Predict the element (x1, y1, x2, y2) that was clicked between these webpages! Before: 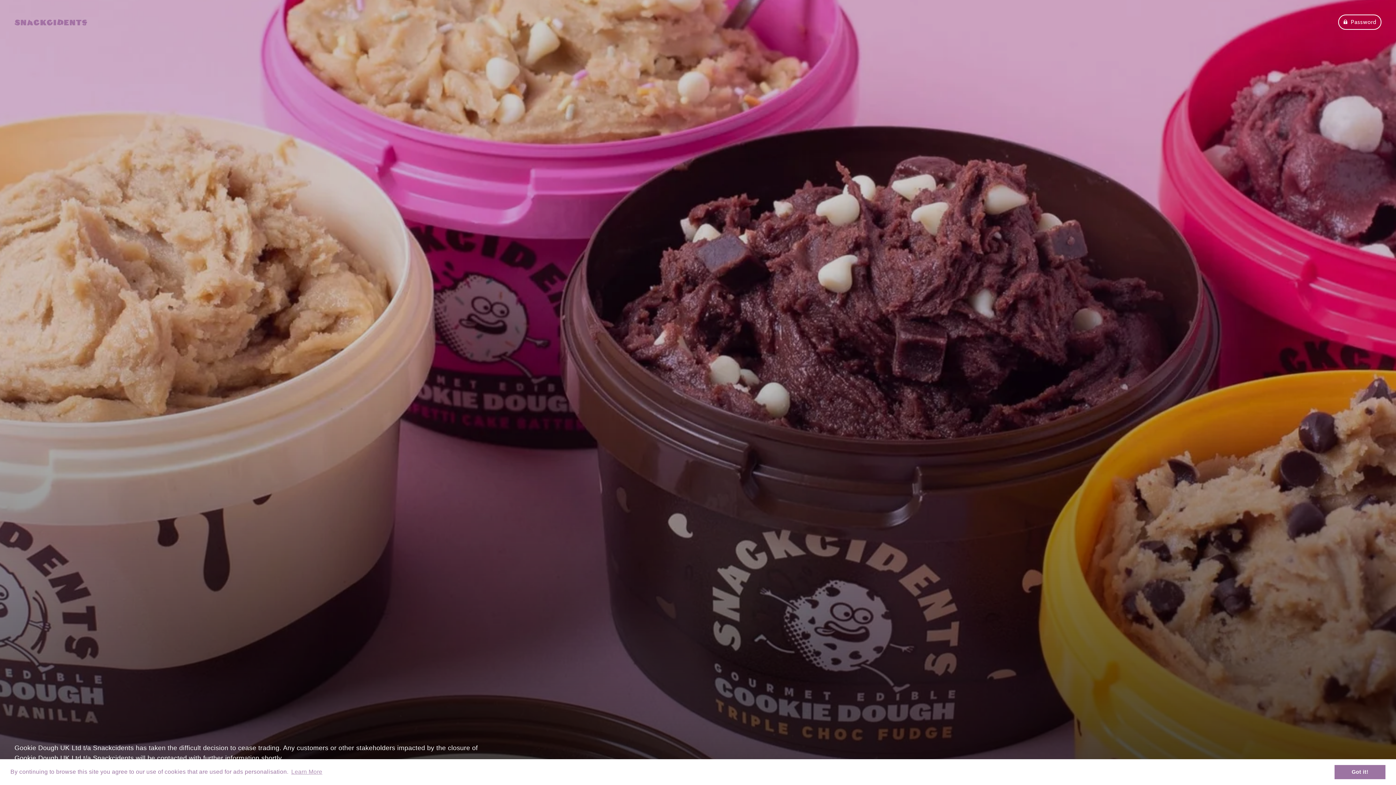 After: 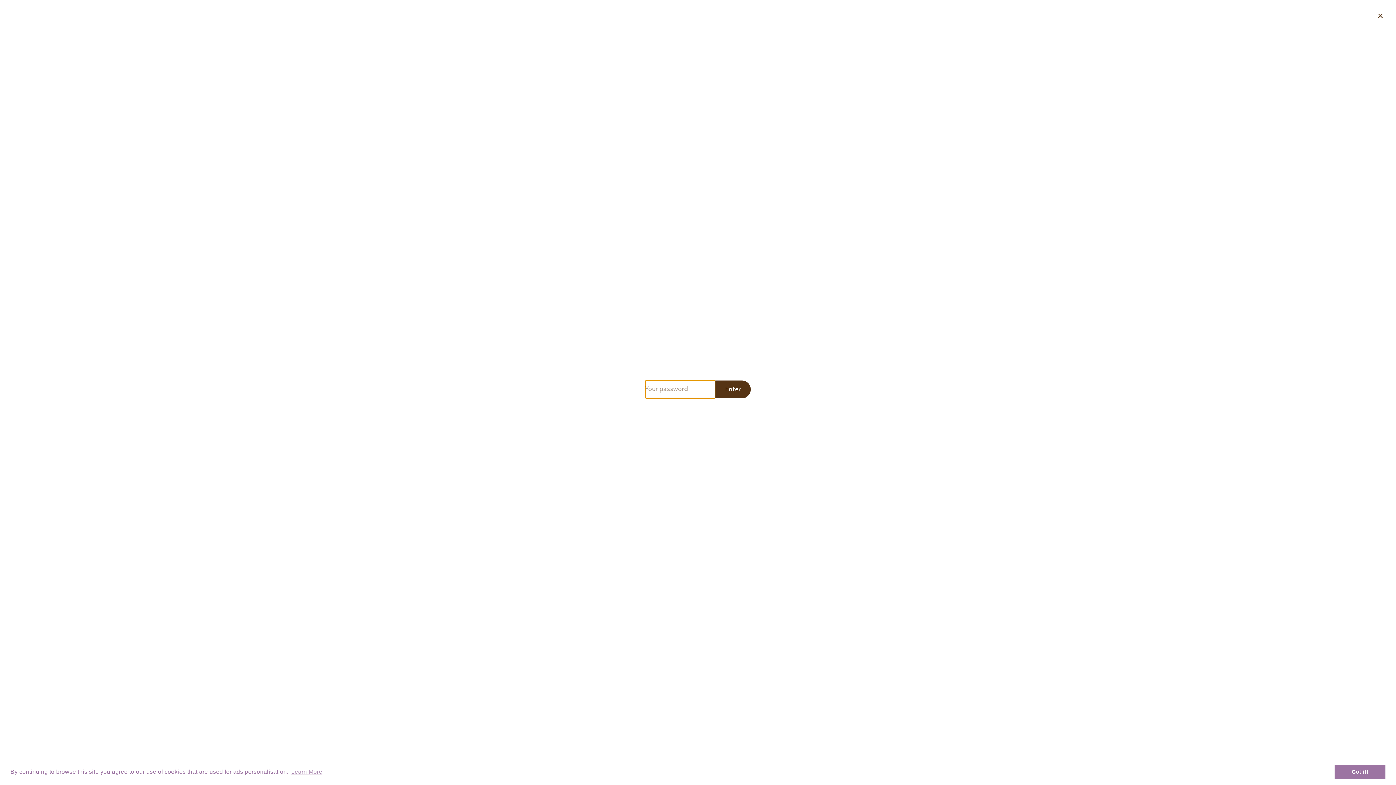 Action: label:  Password bbox: (1338, 14, 1381, 29)